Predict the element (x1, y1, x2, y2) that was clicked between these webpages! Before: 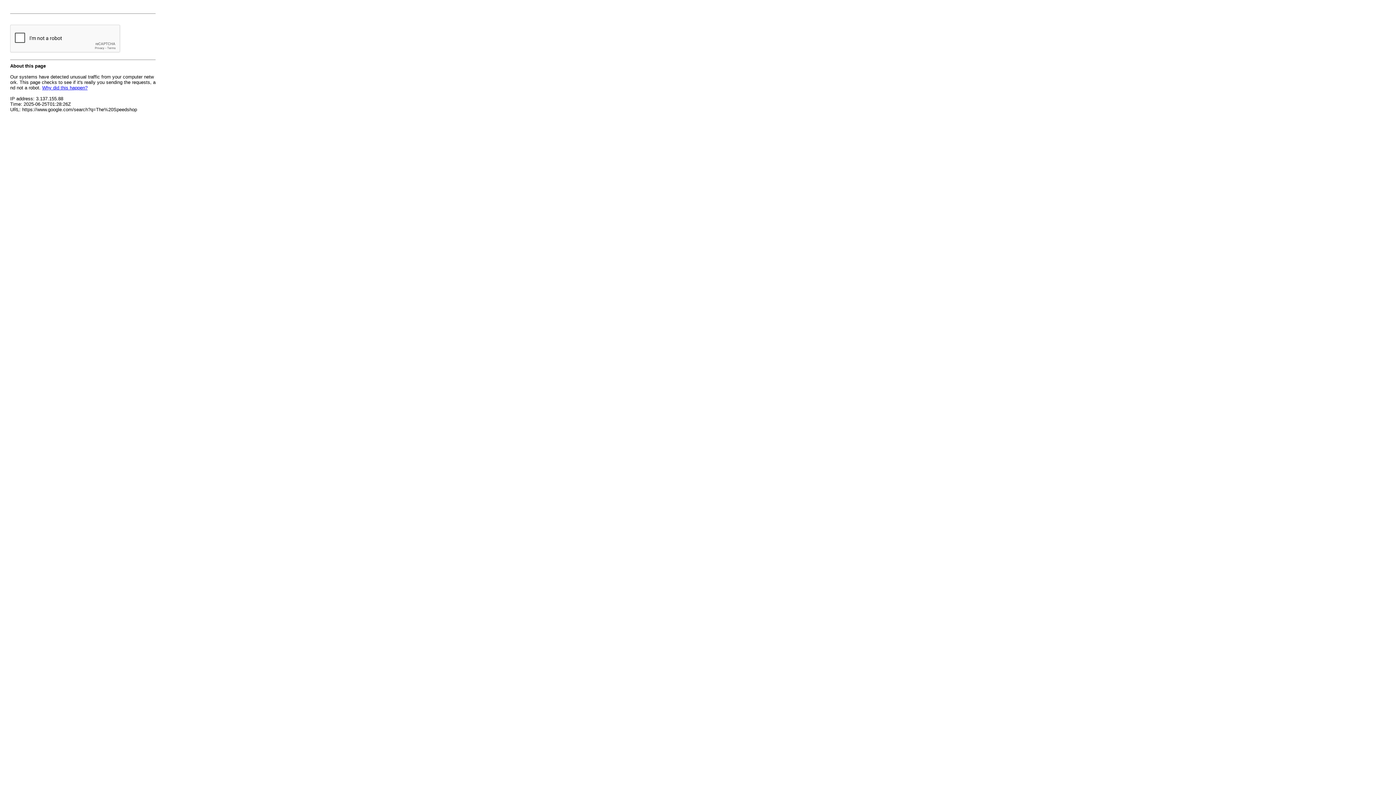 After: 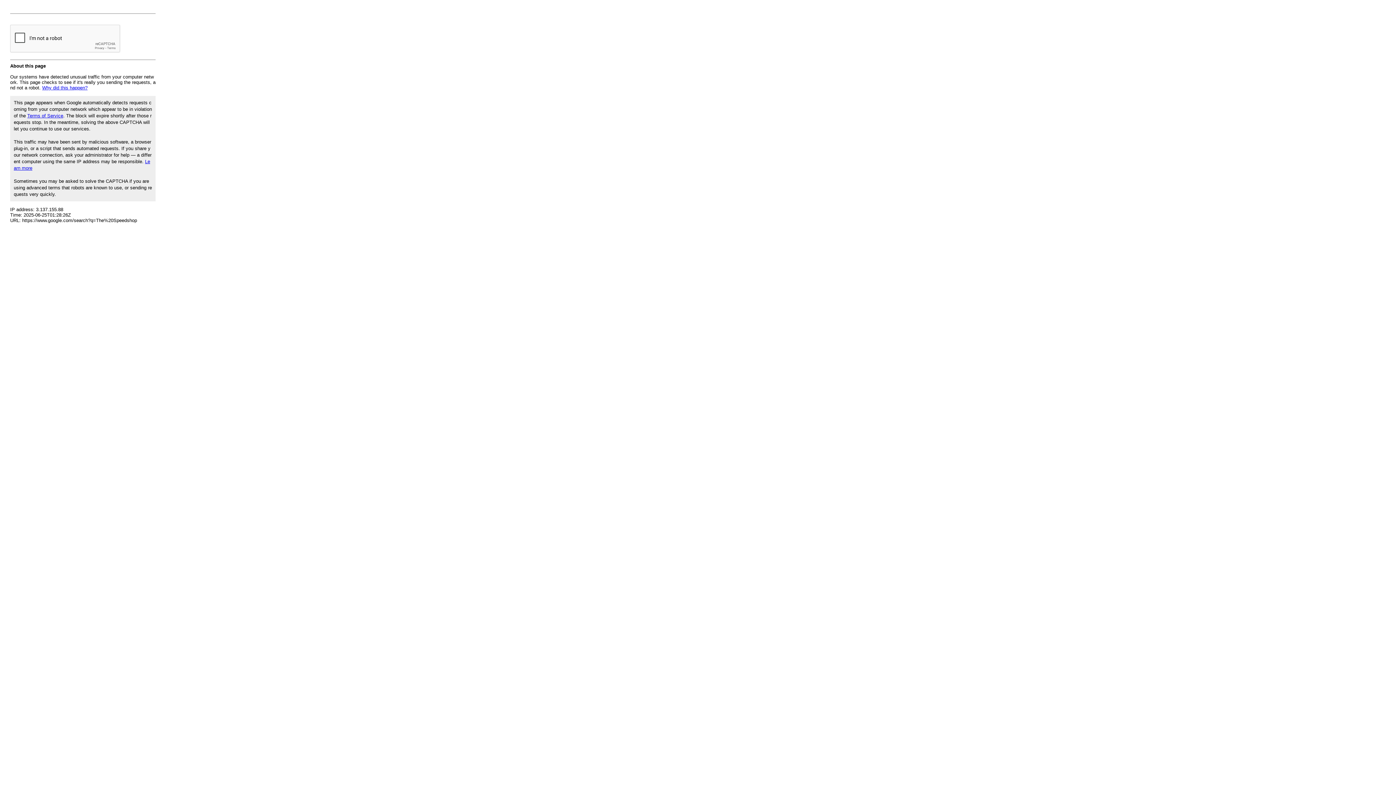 Action: label: Why did this happen? bbox: (42, 85, 87, 90)